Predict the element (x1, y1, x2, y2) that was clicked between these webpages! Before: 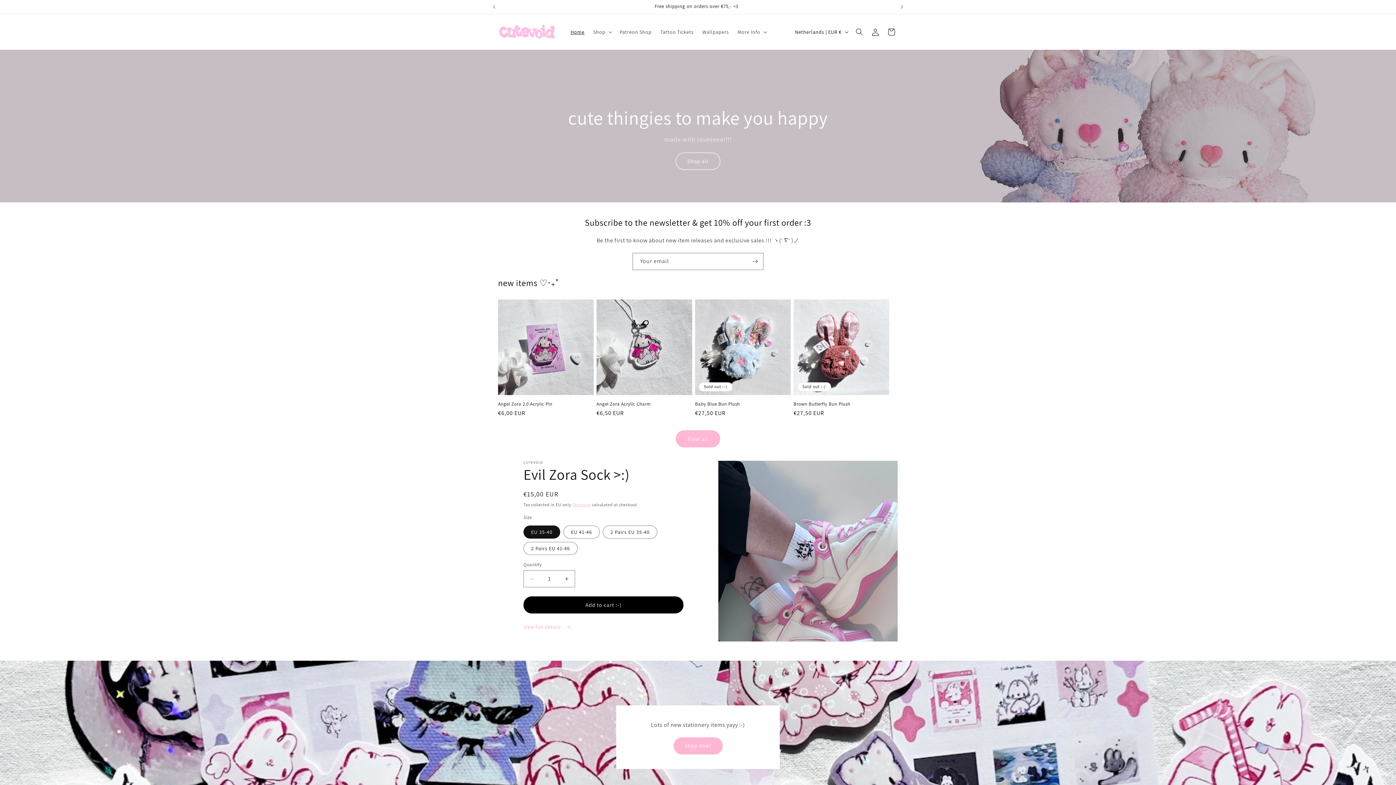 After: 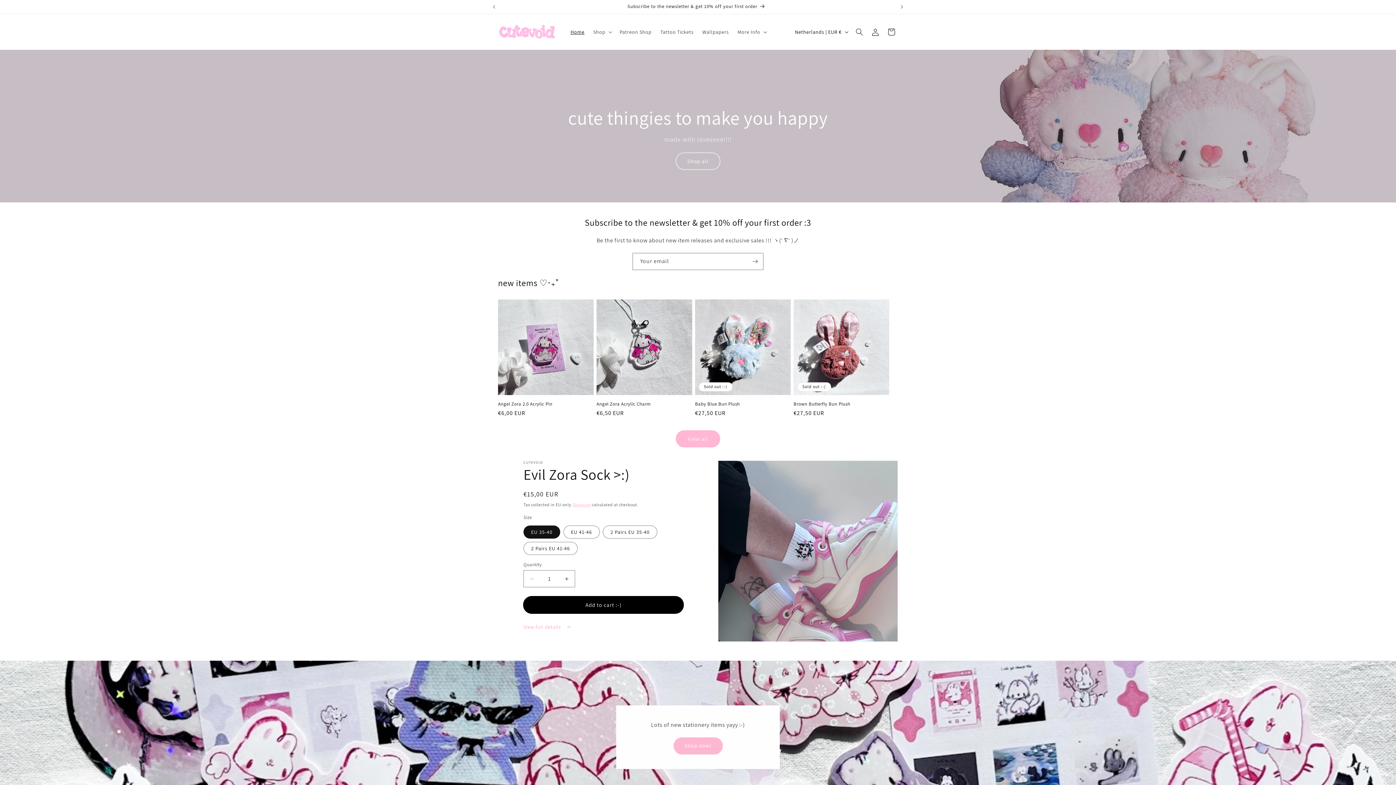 Action: label: Add to cart :-) bbox: (523, 596, 683, 613)